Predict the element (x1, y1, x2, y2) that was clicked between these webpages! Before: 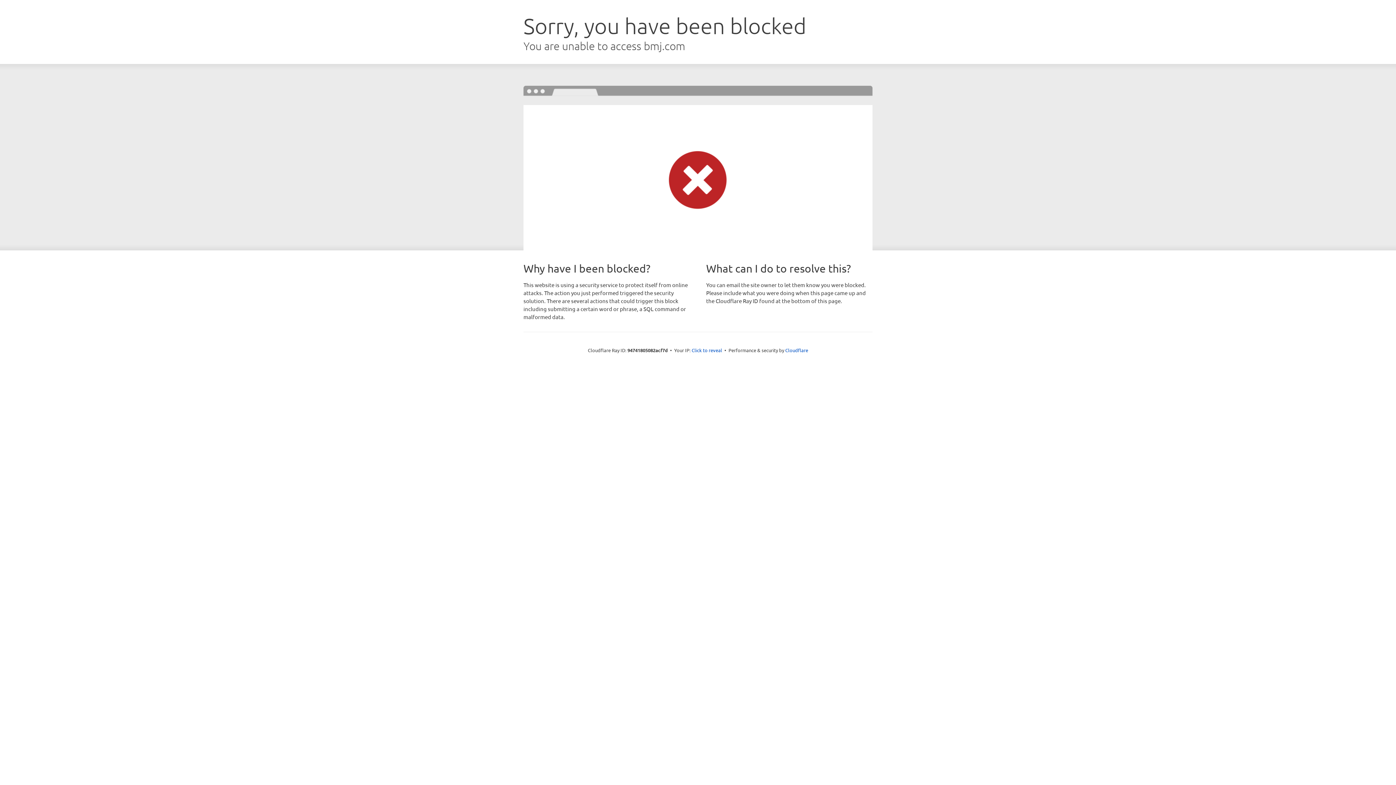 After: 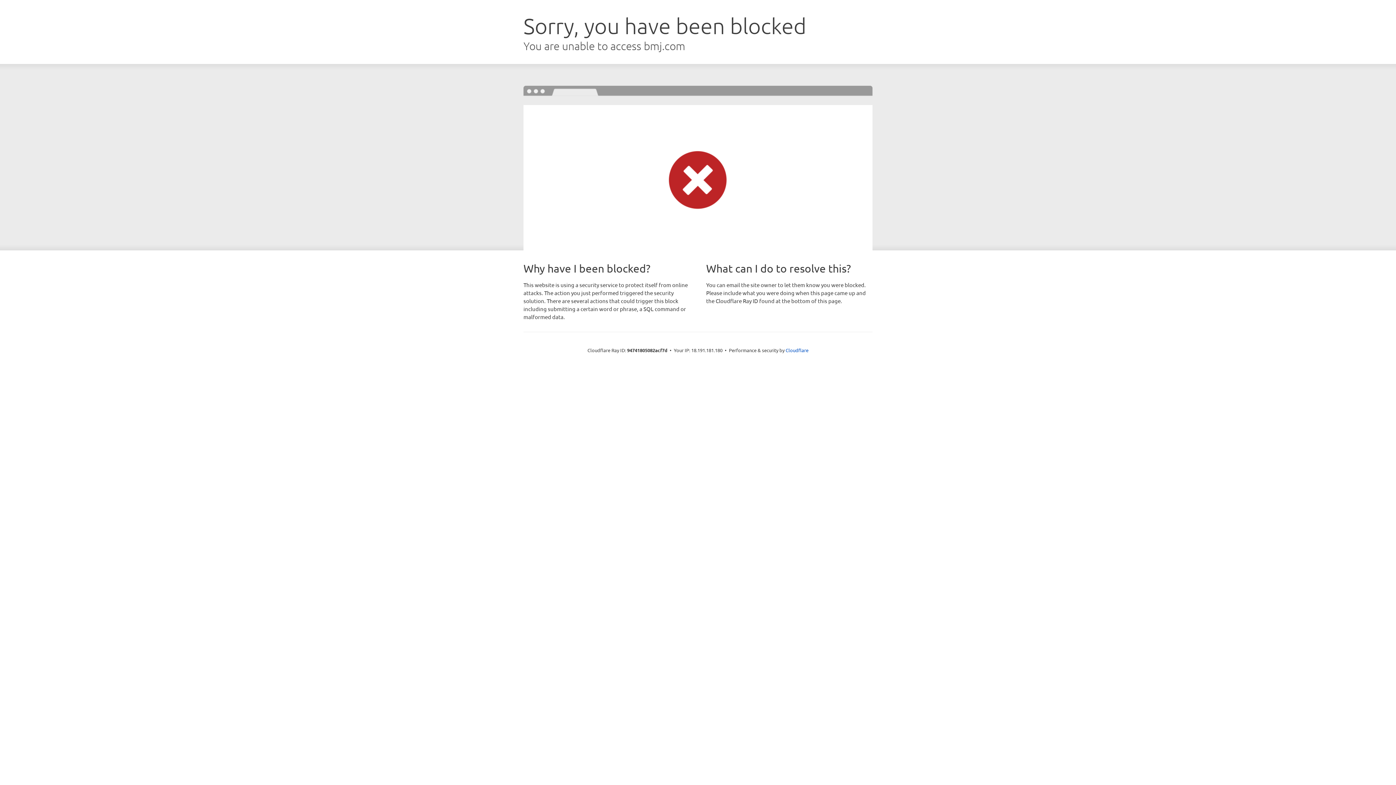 Action: bbox: (691, 346, 722, 353) label: Click to reveal